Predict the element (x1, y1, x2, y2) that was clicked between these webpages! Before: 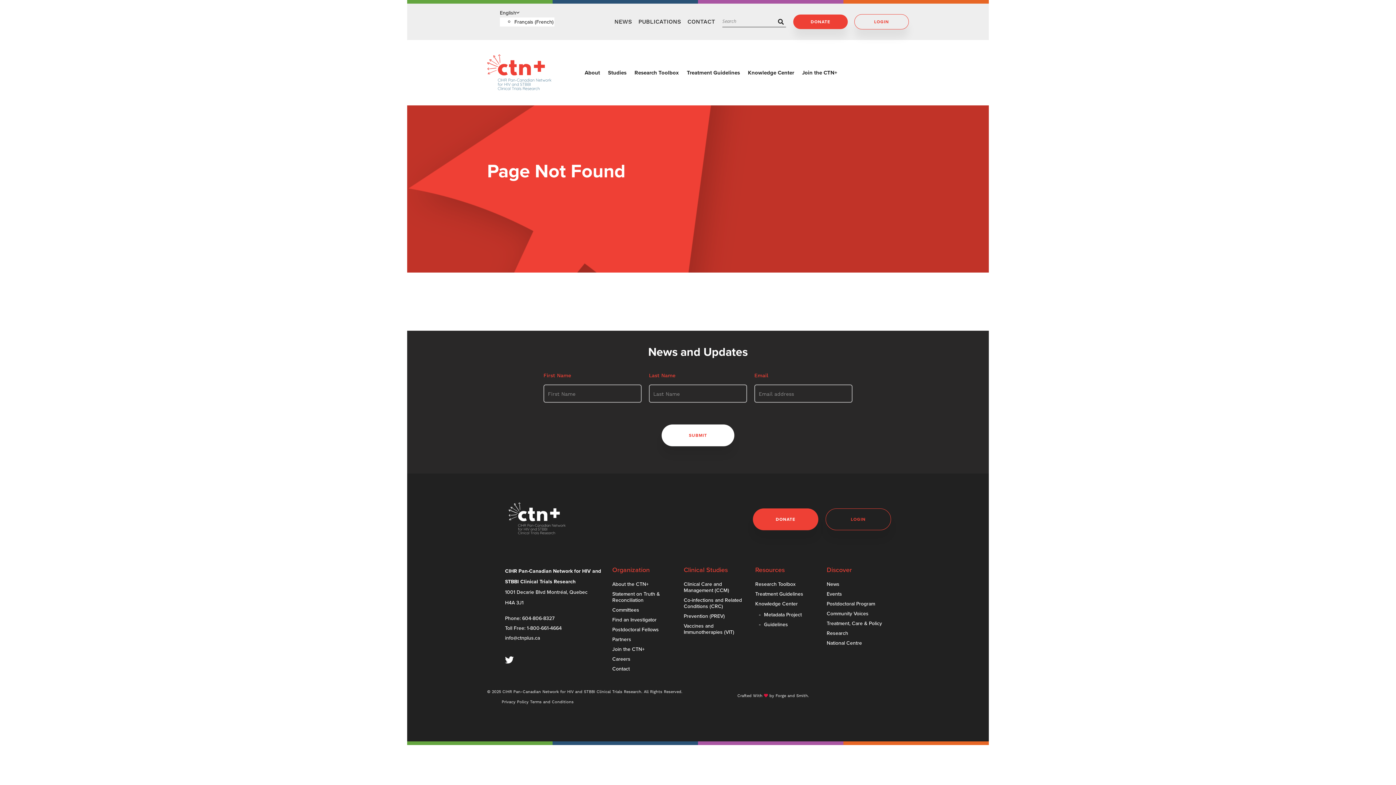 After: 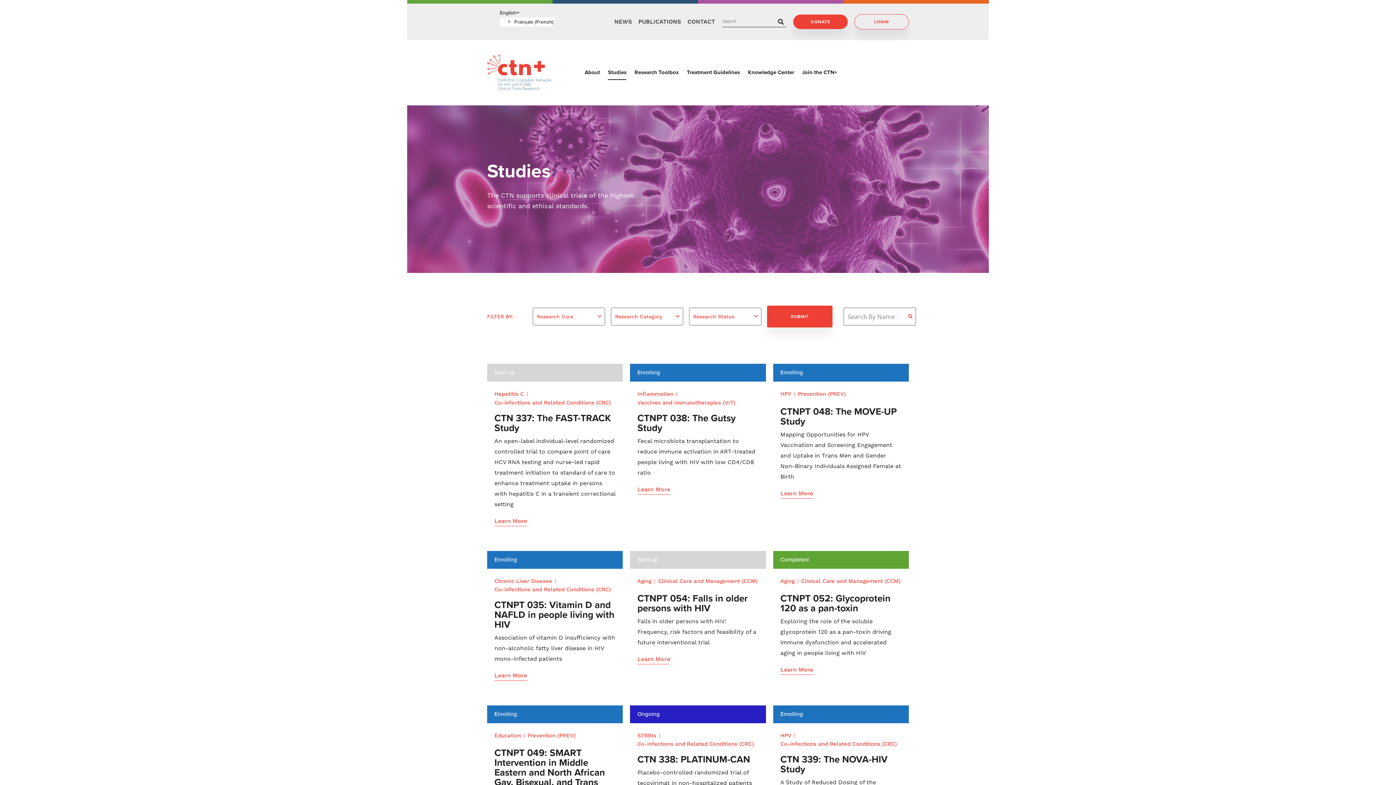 Action: bbox: (608, 65, 626, 79) label: Studies